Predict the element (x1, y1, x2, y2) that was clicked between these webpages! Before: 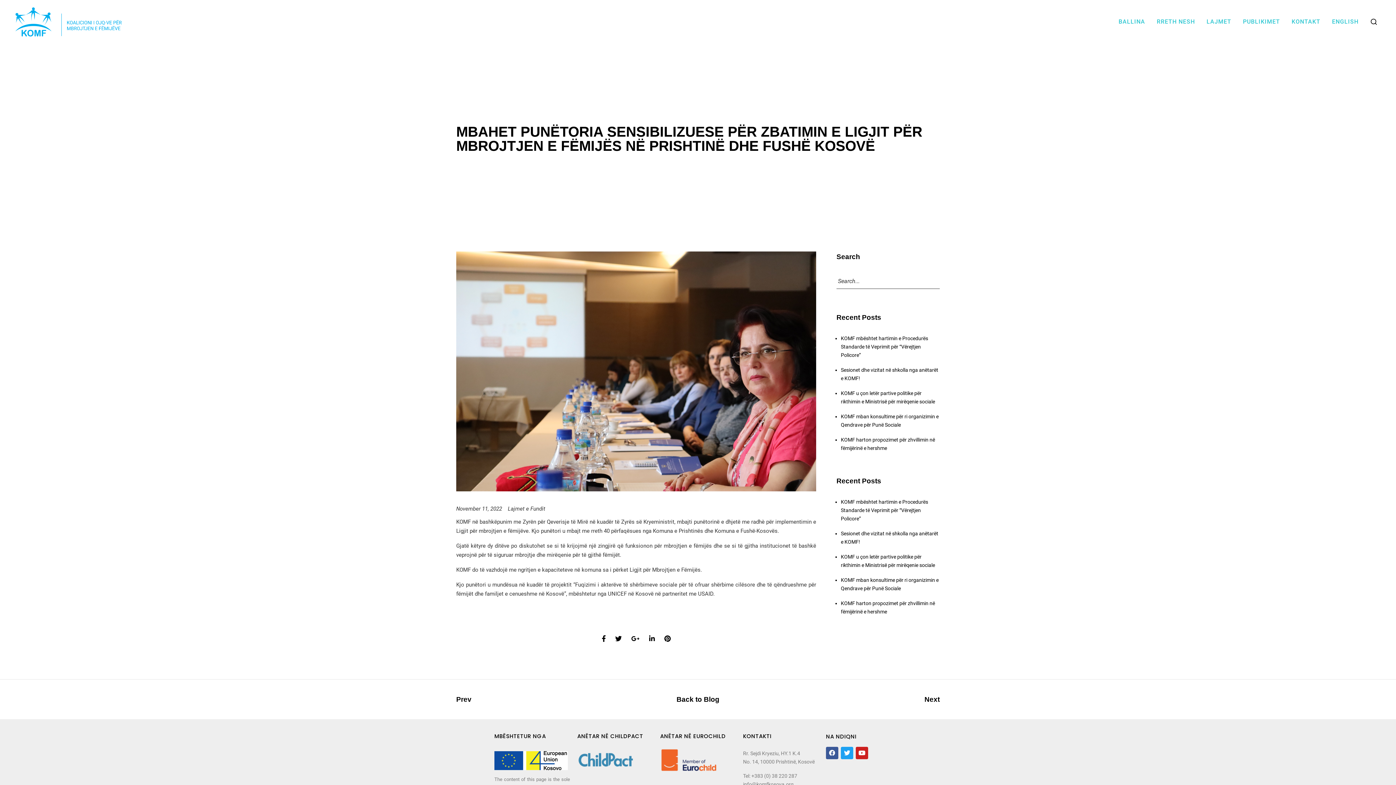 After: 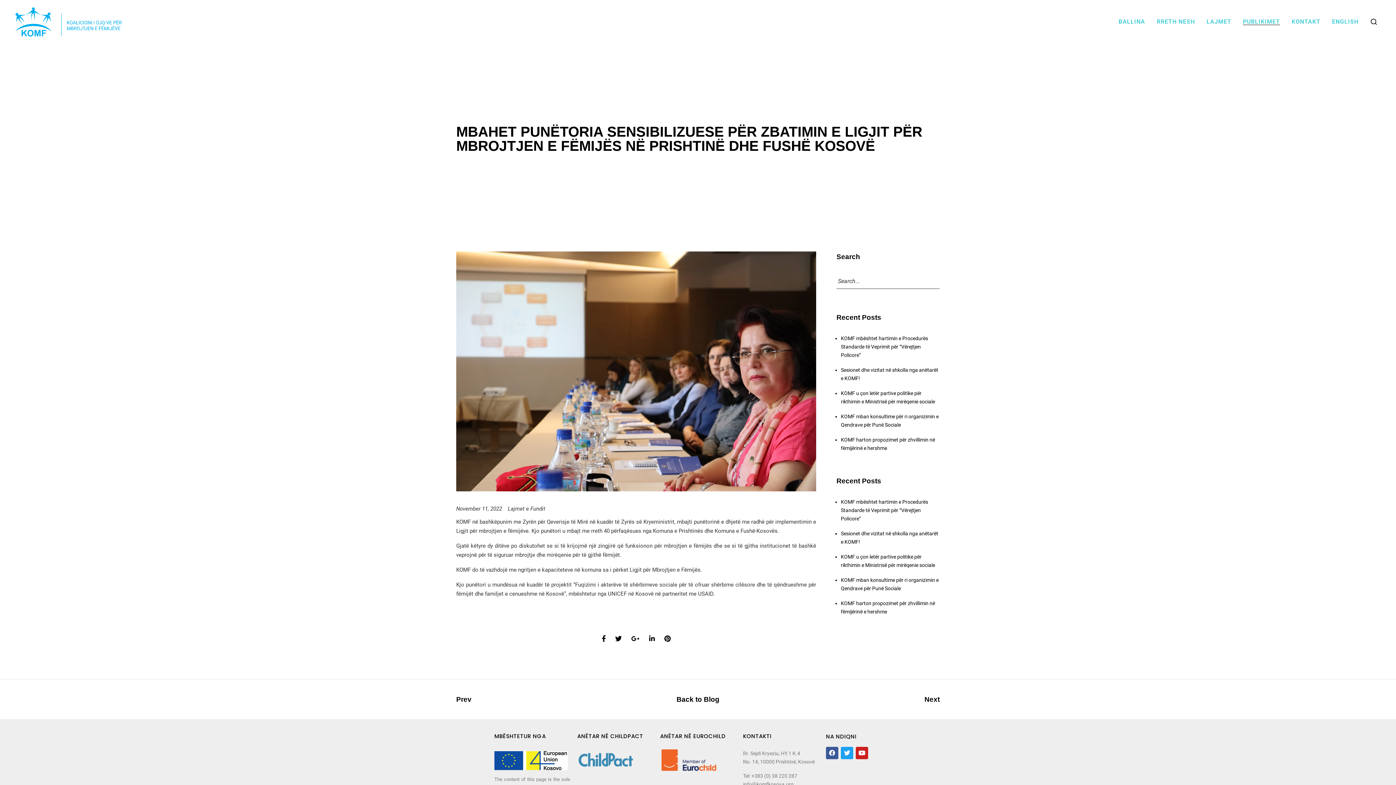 Action: bbox: (1243, 18, 1280, 24) label: PUBLIKIMET